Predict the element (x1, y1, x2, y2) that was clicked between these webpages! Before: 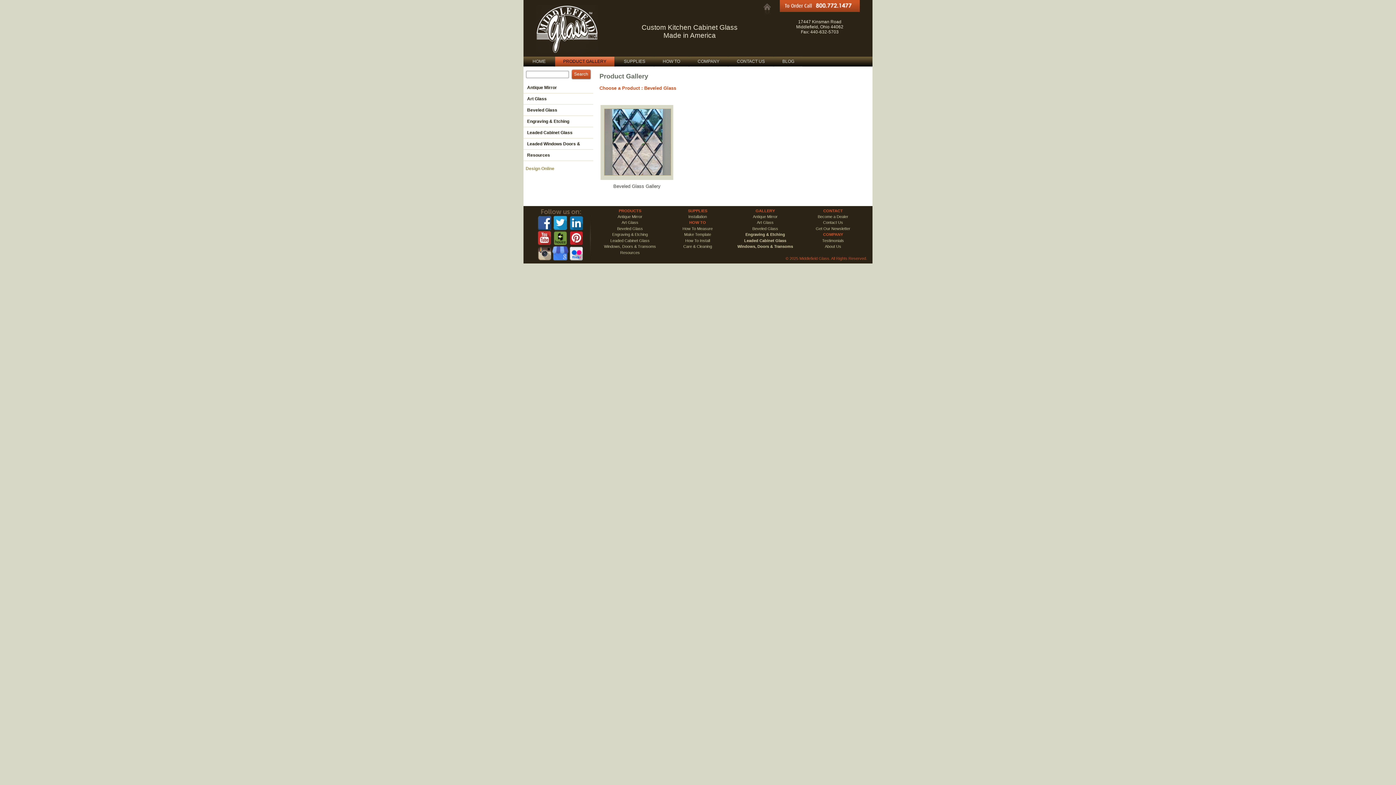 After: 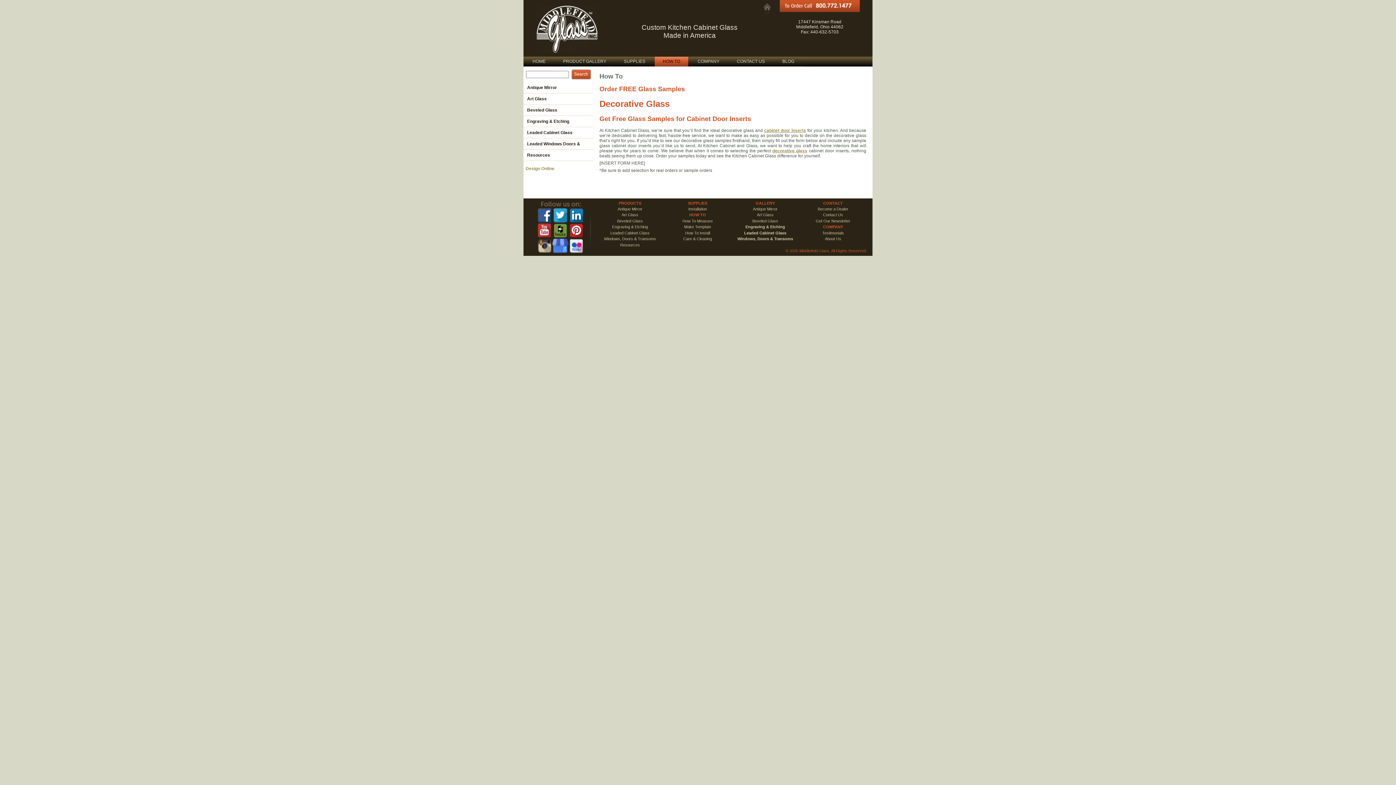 Action: bbox: (654, 56, 688, 66) label: HOW TO